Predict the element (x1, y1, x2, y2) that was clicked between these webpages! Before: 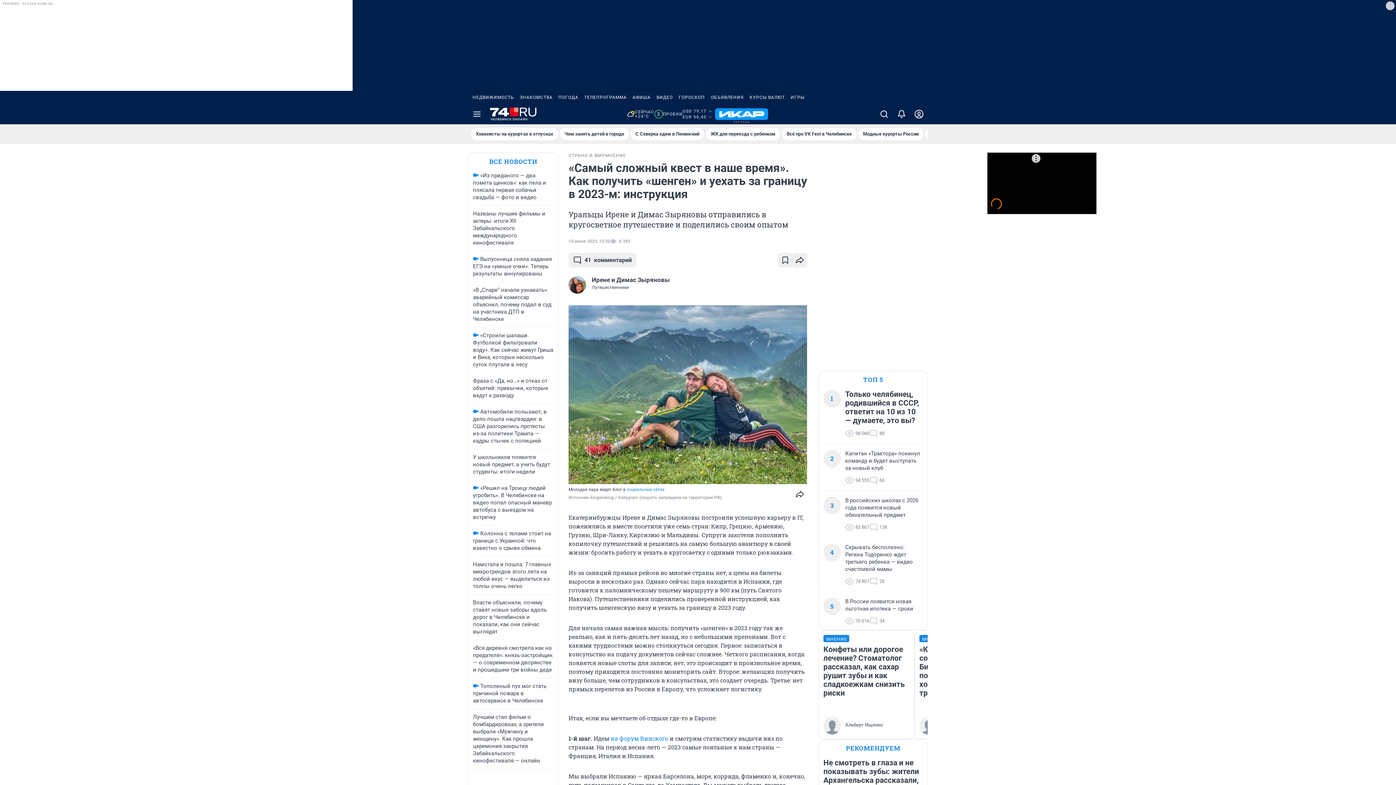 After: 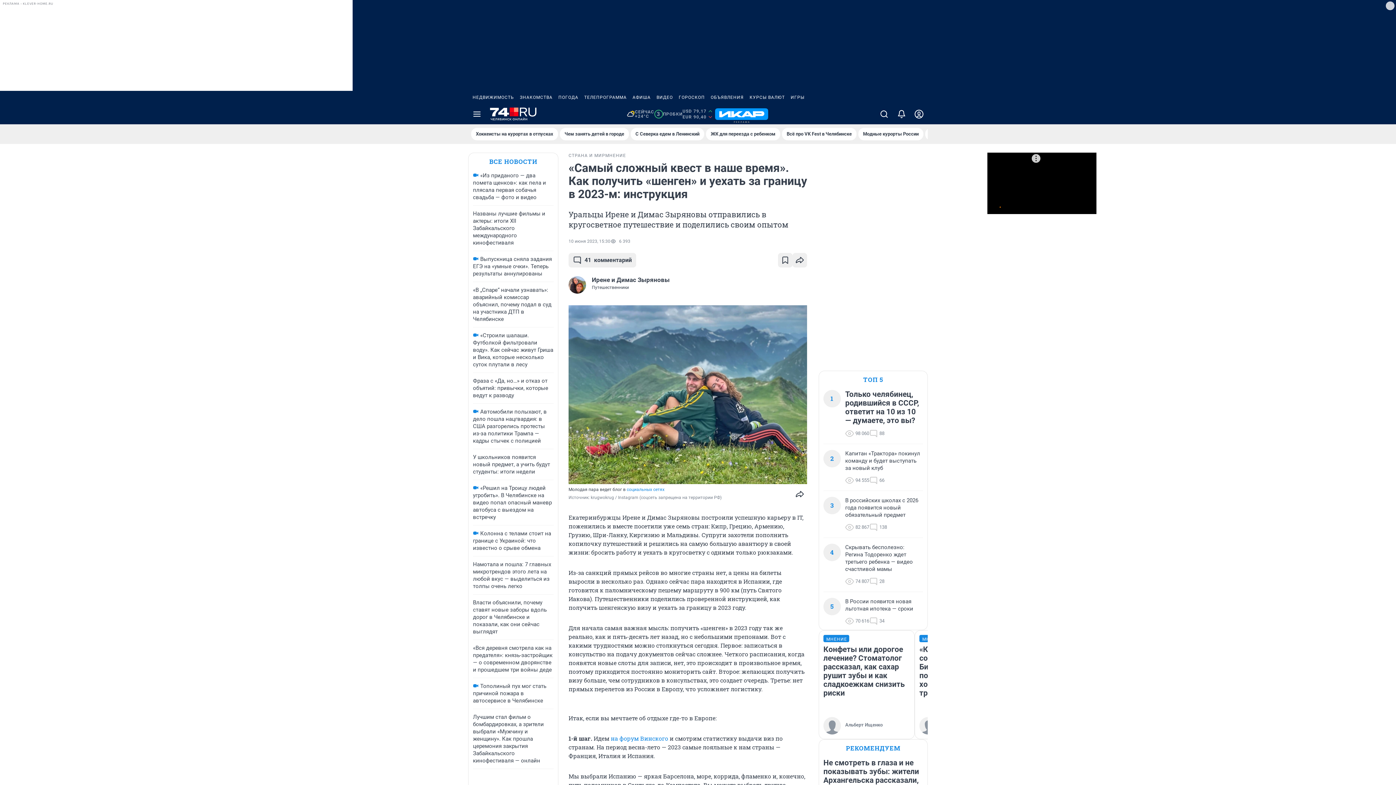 Action: label: ИГРЫ bbox: (788, 90, 807, 104)